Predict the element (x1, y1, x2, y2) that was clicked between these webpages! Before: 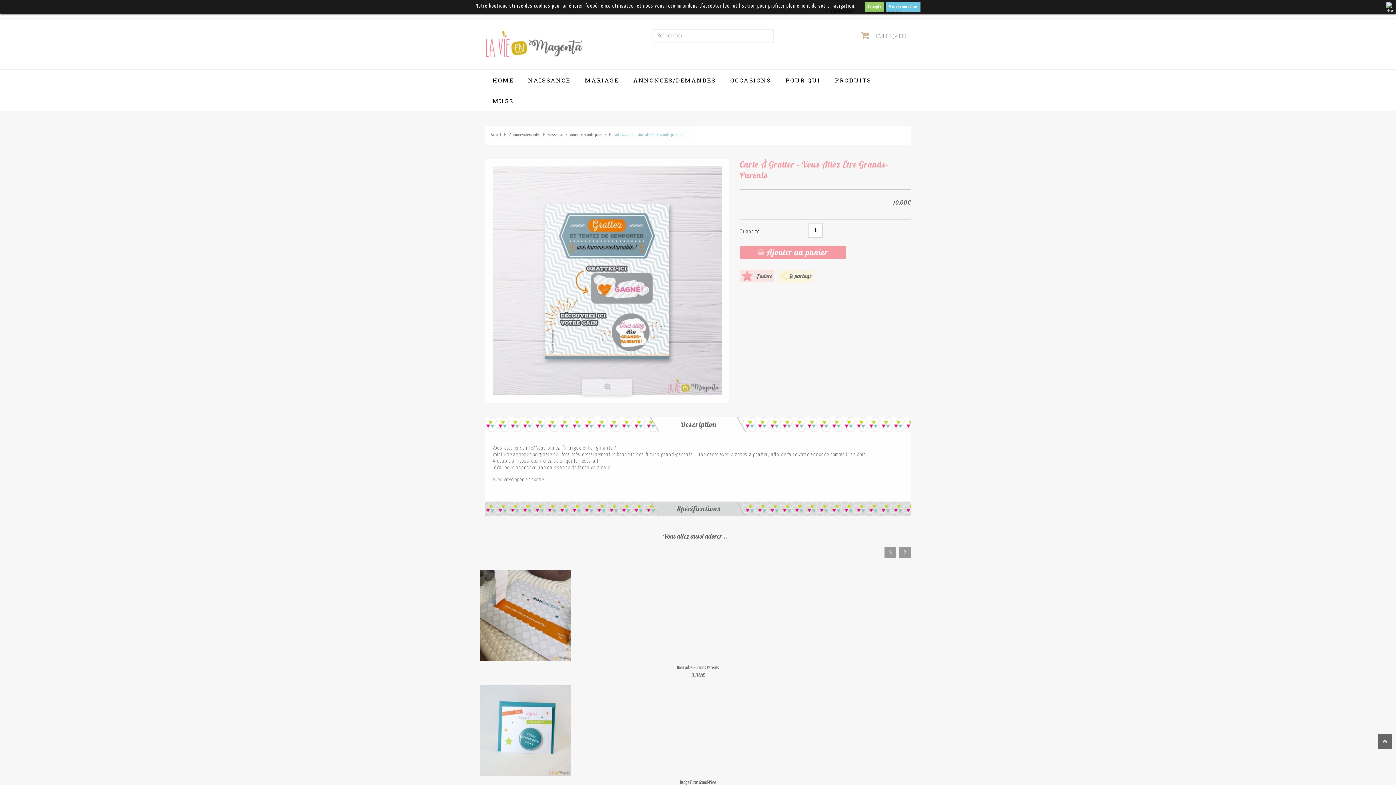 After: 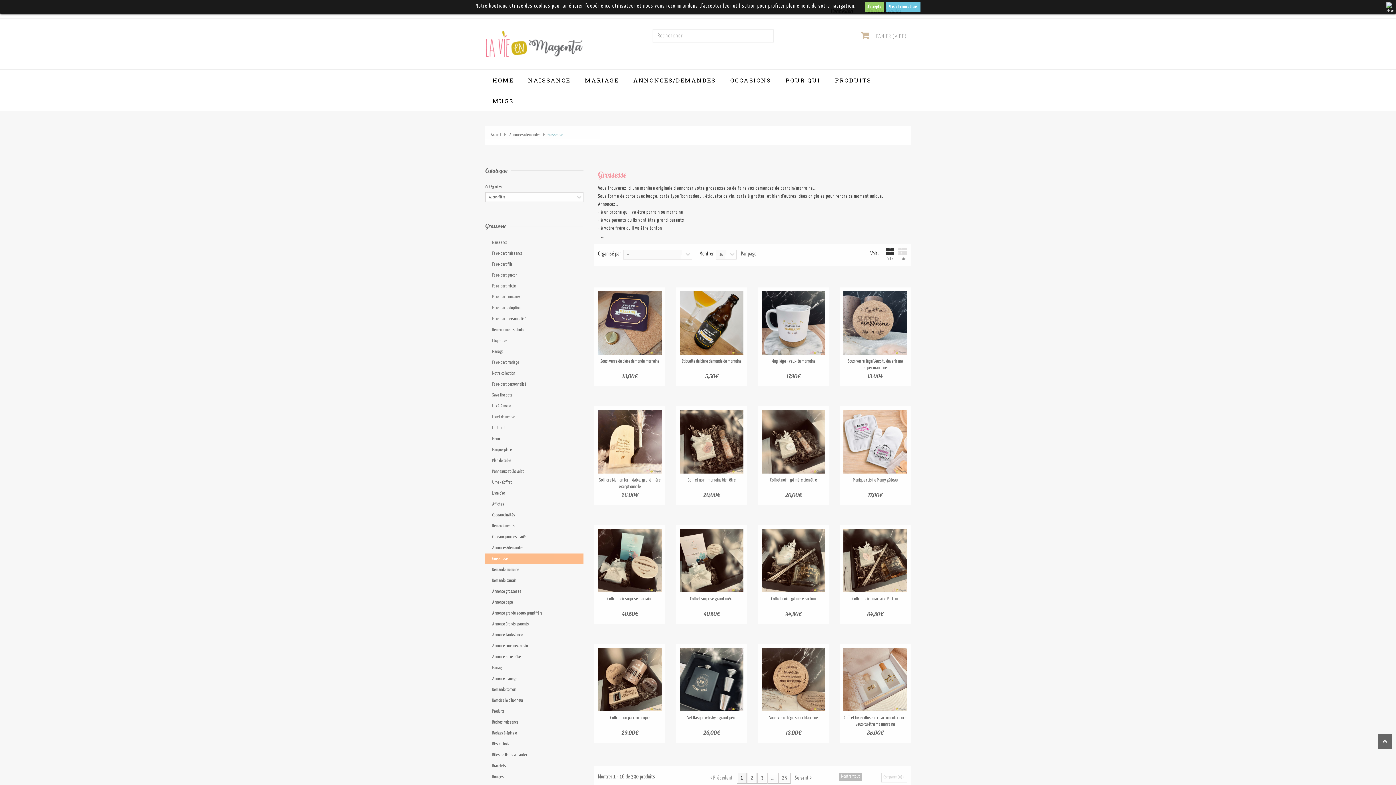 Action: bbox: (547, 132, 563, 137) label: Grossesse